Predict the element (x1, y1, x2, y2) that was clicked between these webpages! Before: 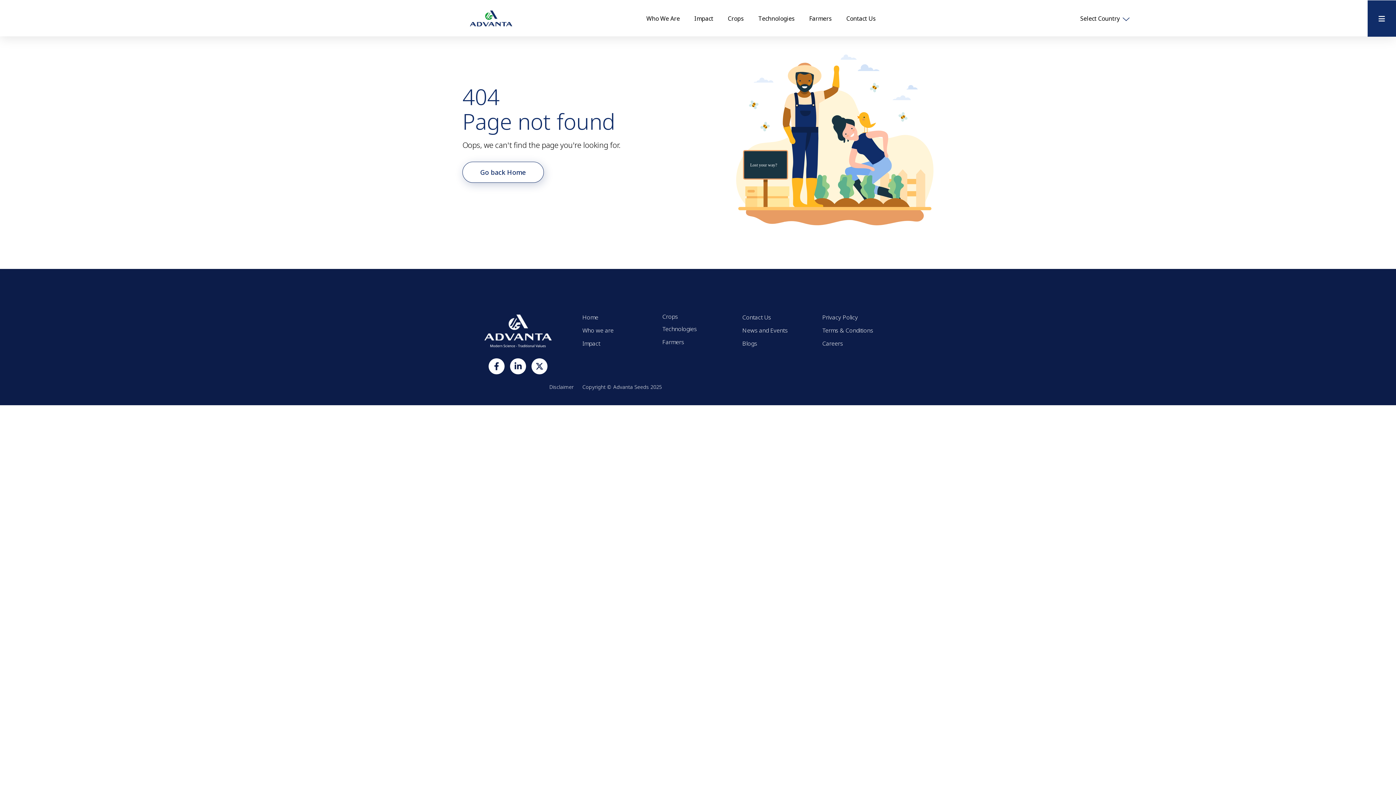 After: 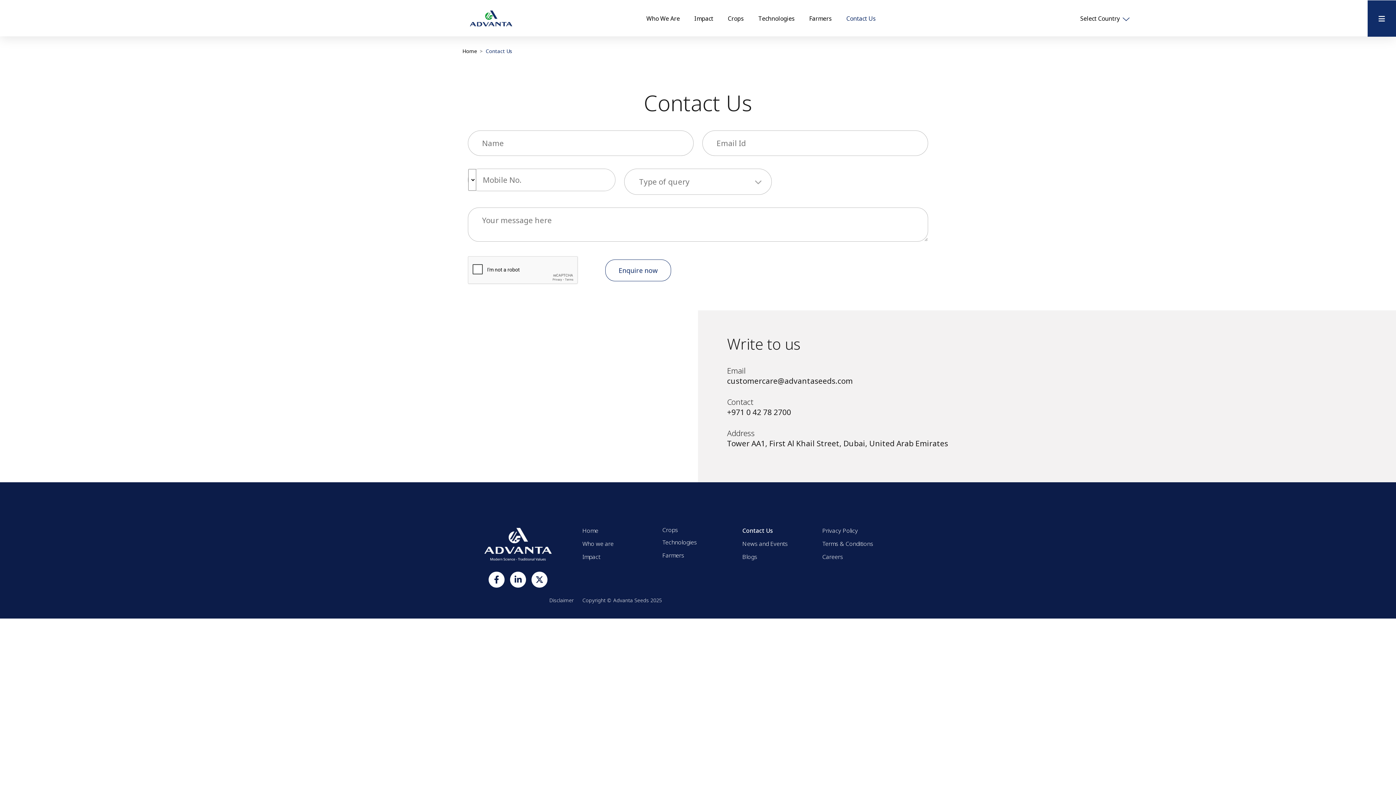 Action: label: Contact Us bbox: (742, 313, 771, 321)